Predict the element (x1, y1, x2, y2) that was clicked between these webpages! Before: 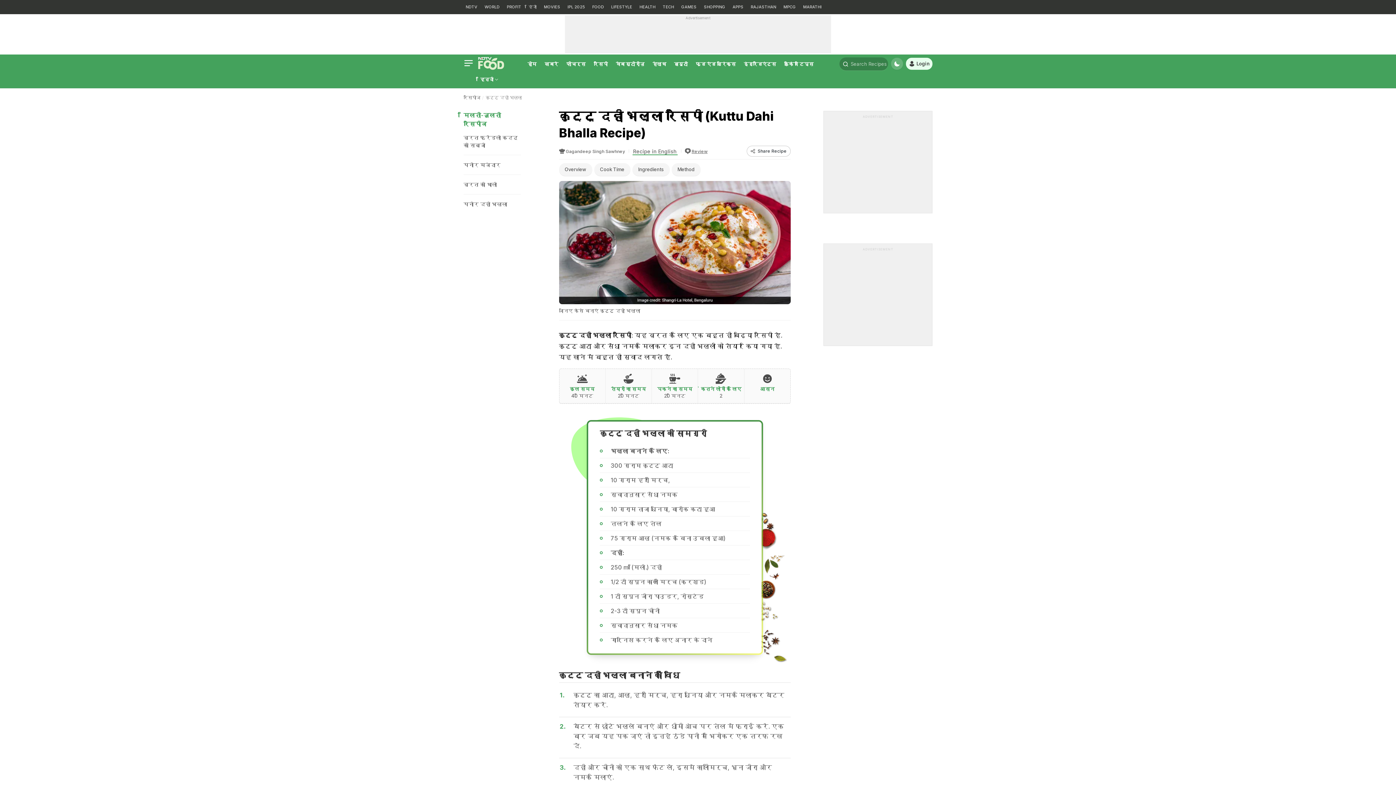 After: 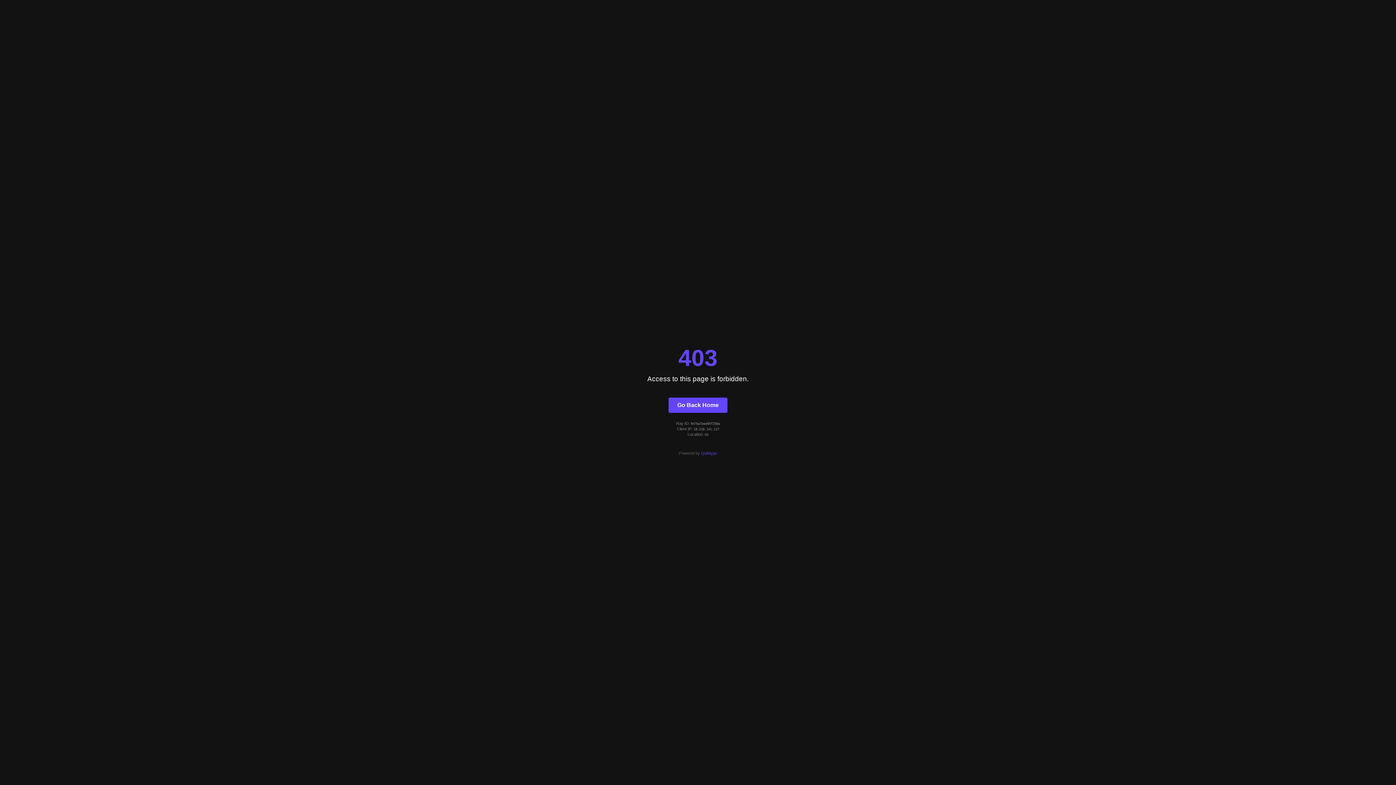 Action: bbox: (504, 0, 523, 14) label: PROFIT